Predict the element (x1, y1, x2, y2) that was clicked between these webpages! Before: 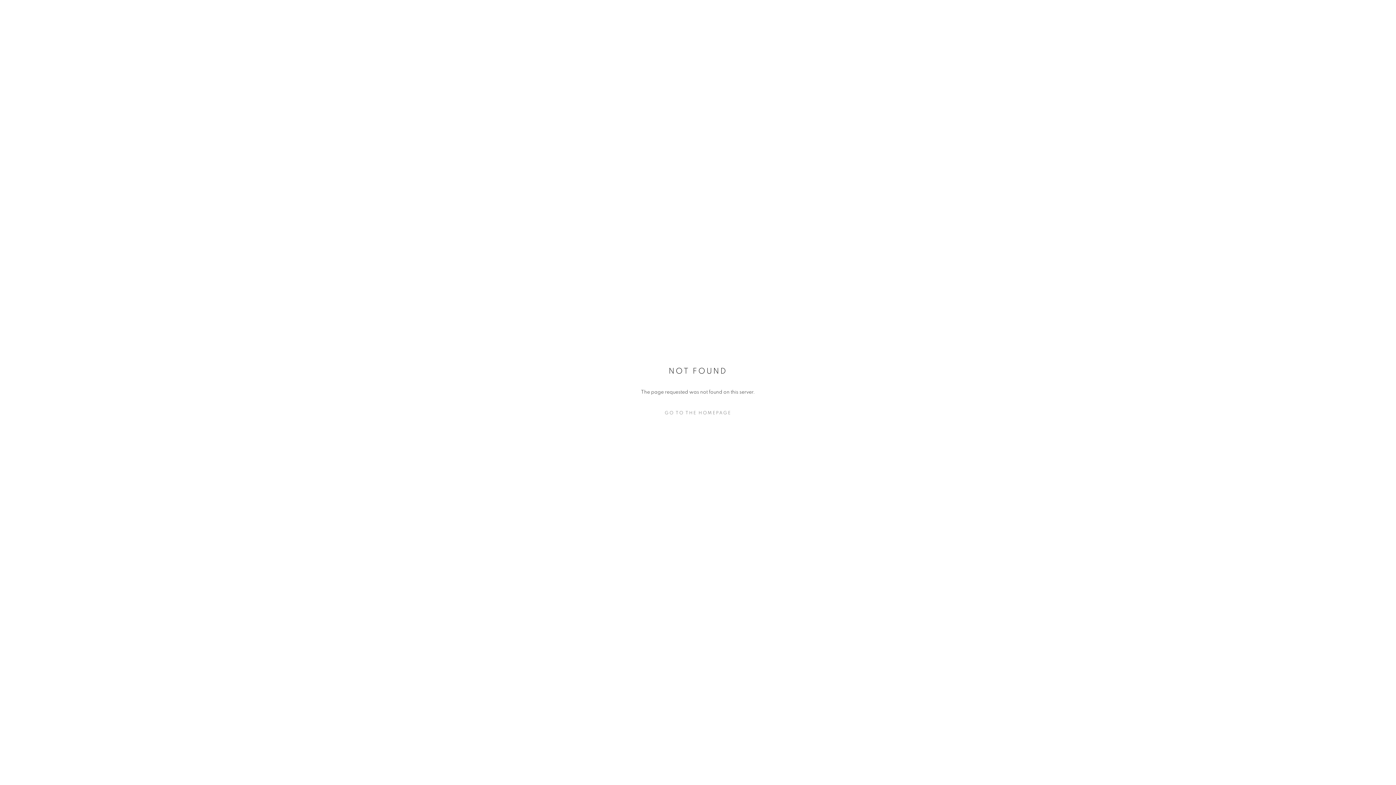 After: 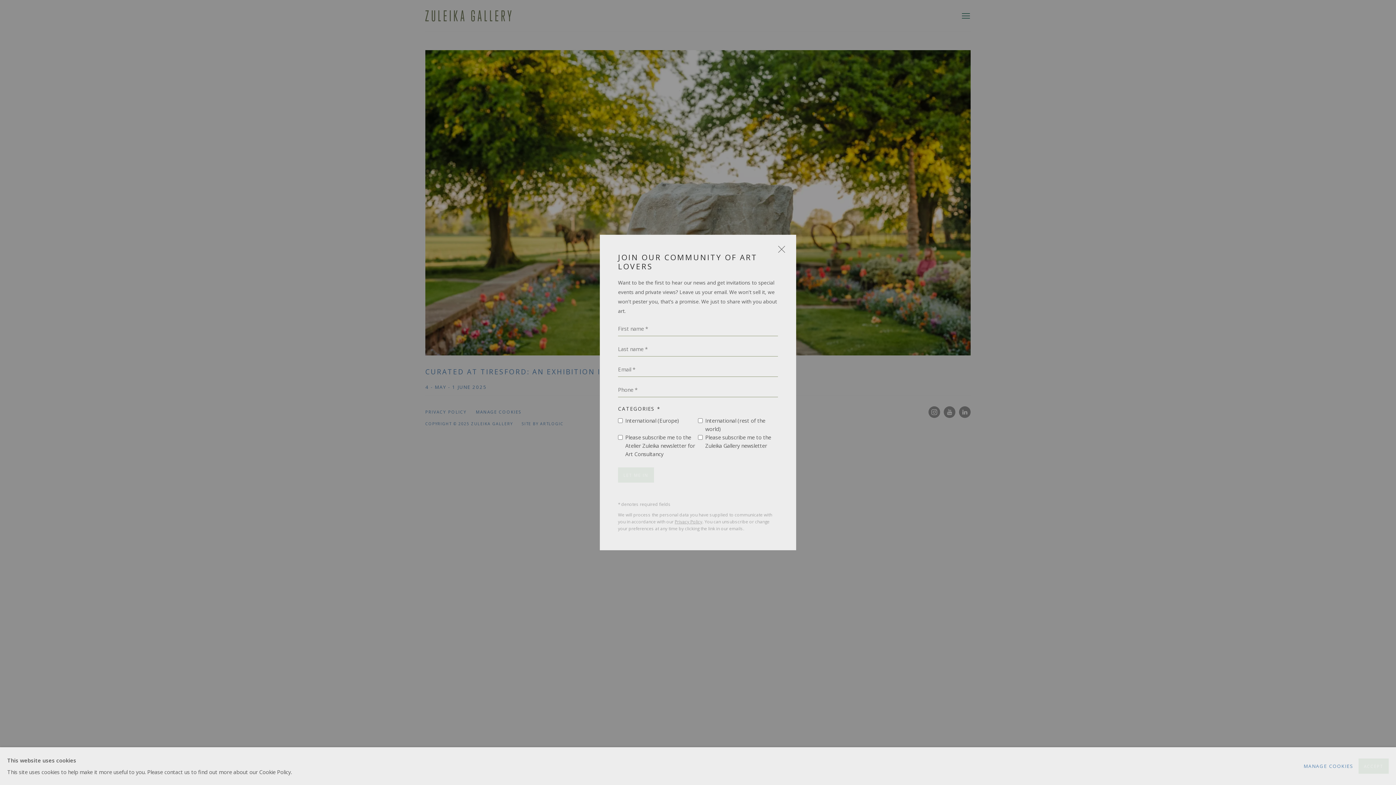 Action: bbox: (632, 407, 763, 418) label: GO TO THE HOMEPAGE